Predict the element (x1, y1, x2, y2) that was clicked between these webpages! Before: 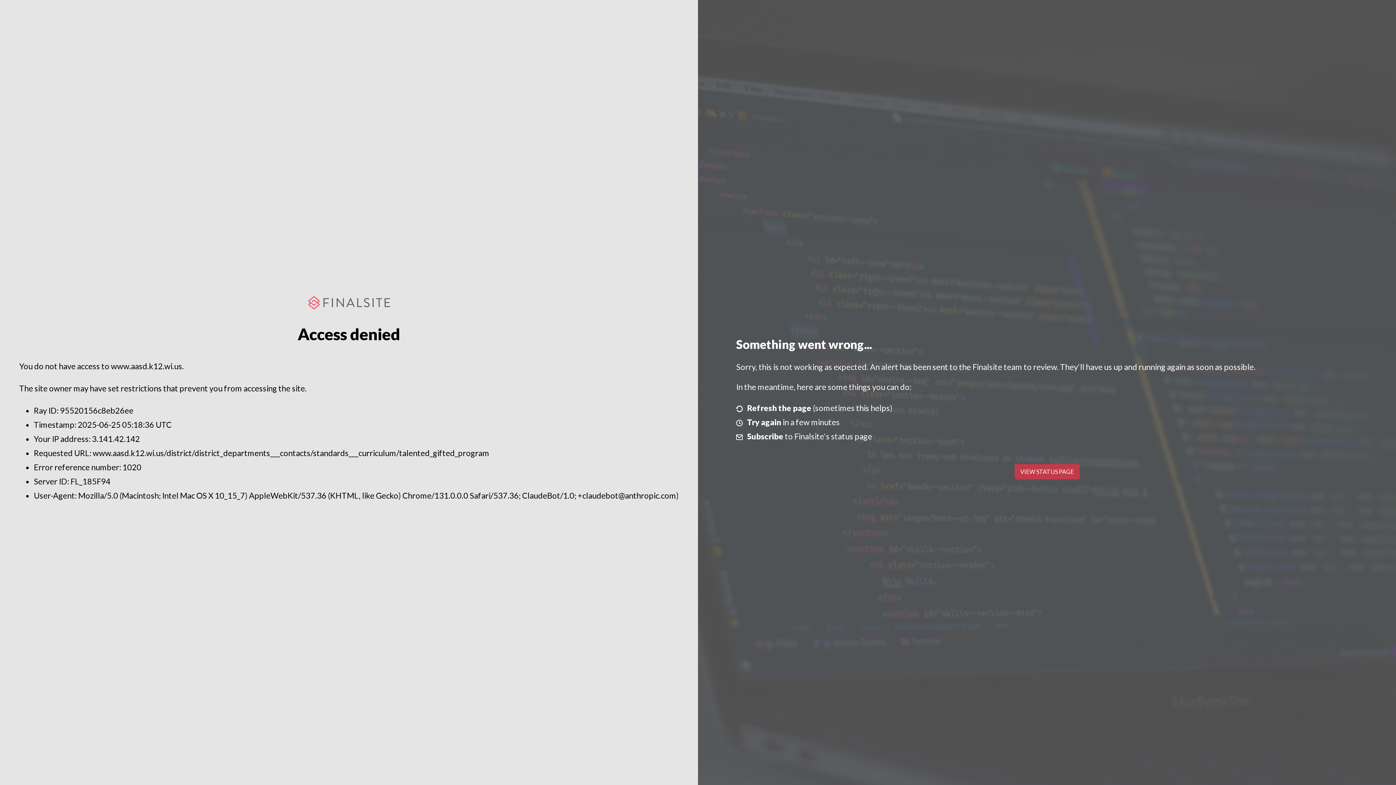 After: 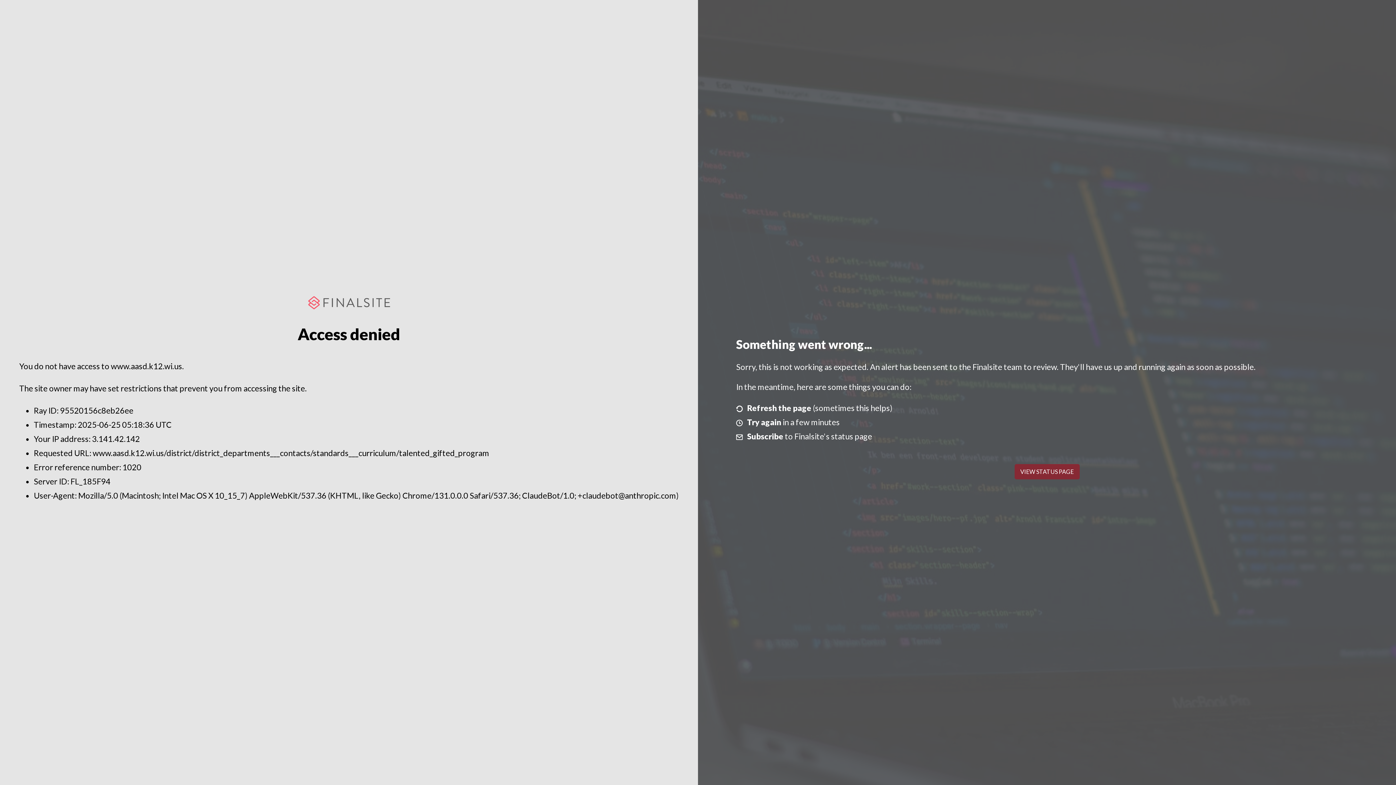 Action: bbox: (1014, 464, 1079, 479) label: VIEW STATUS PAGE